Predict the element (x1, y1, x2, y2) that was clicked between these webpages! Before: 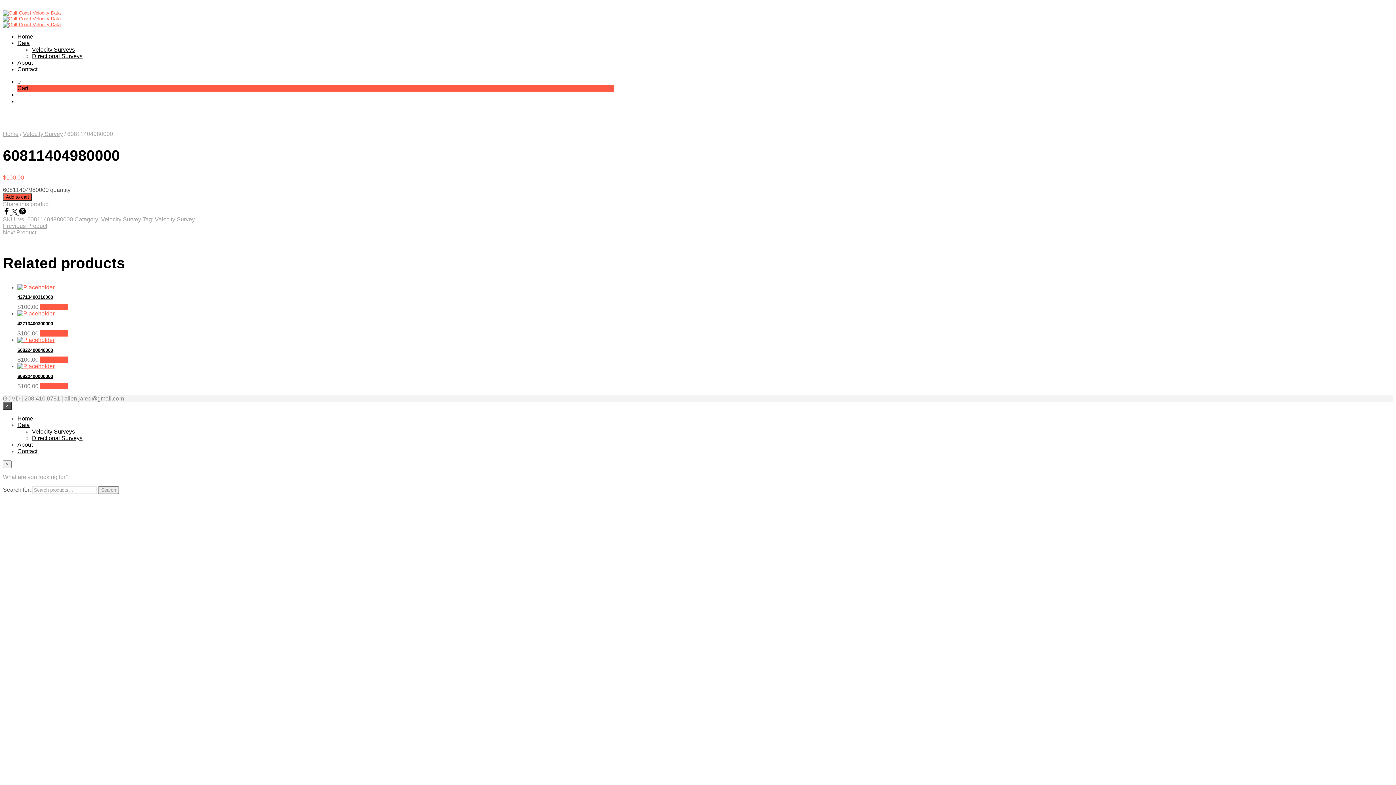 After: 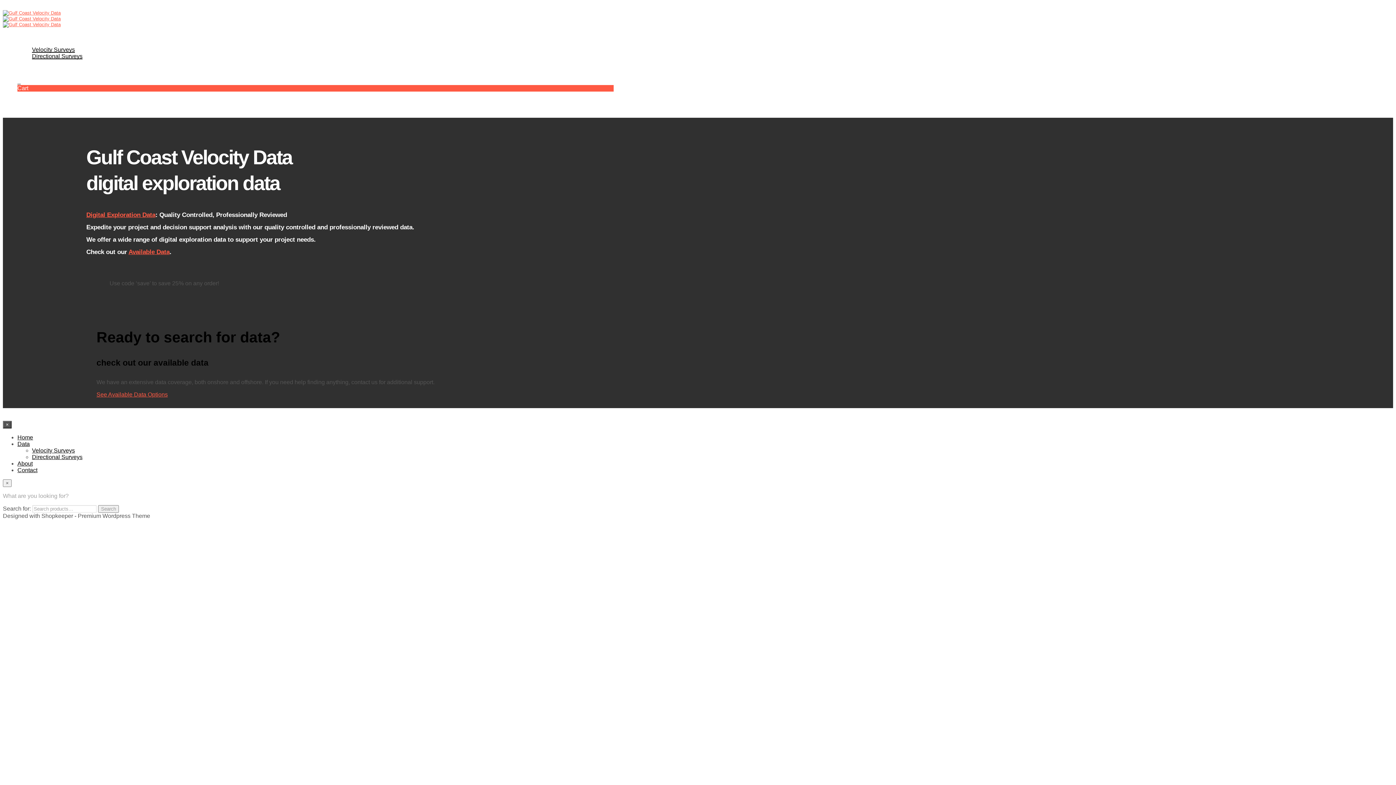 Action: bbox: (17, 33, 33, 39) label: Home